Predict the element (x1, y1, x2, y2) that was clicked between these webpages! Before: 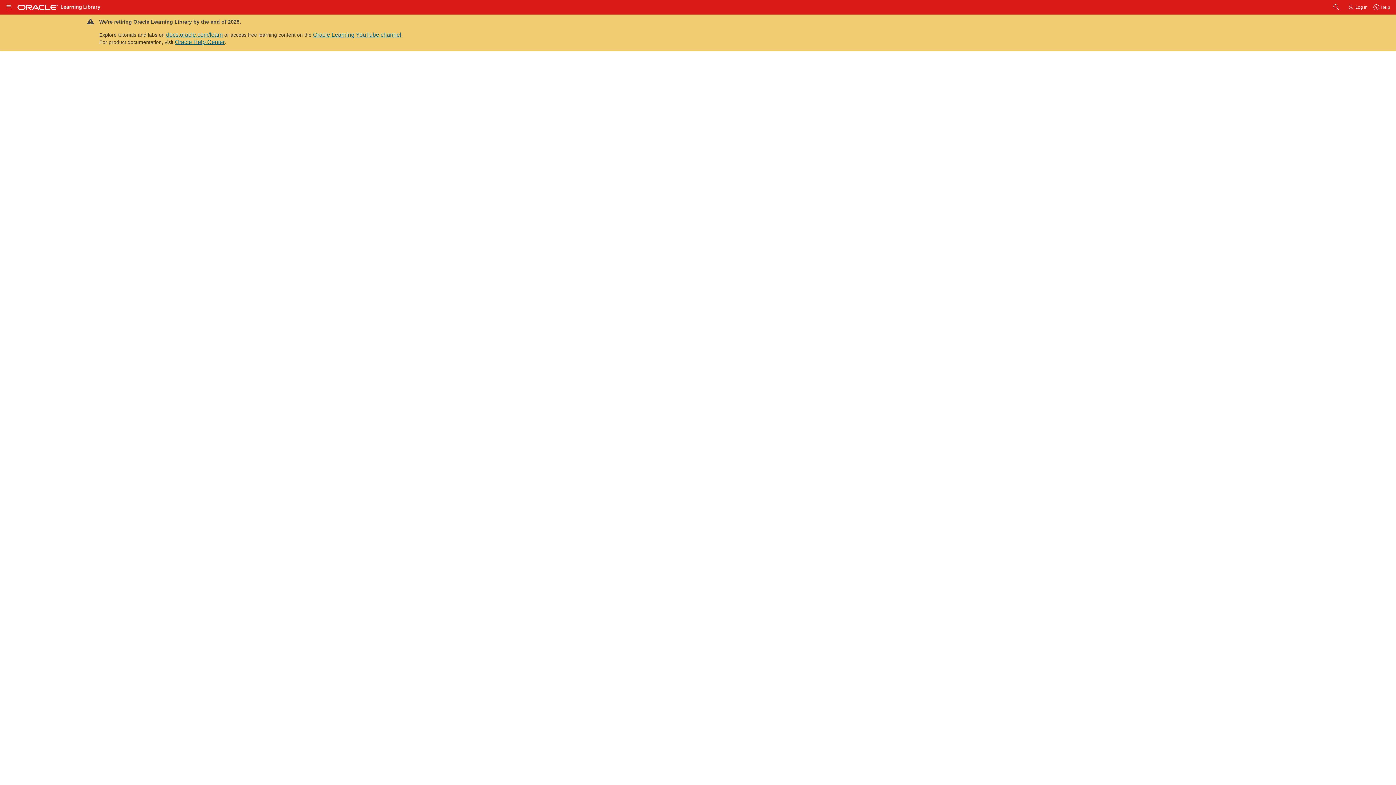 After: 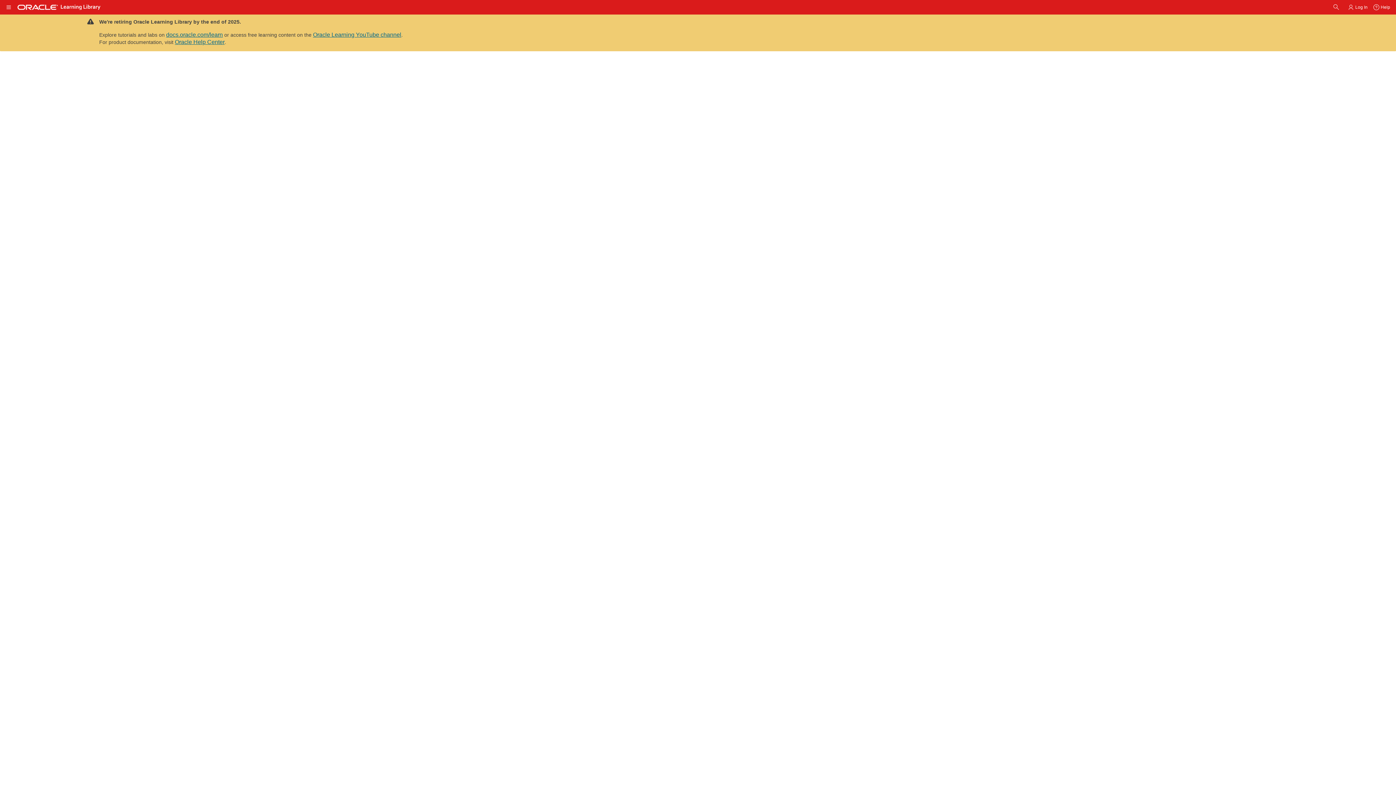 Action: label: Oracle Communications Design Studio: Reporting Lesson 8 of 9 bbox: (91, 63, 238, 69)